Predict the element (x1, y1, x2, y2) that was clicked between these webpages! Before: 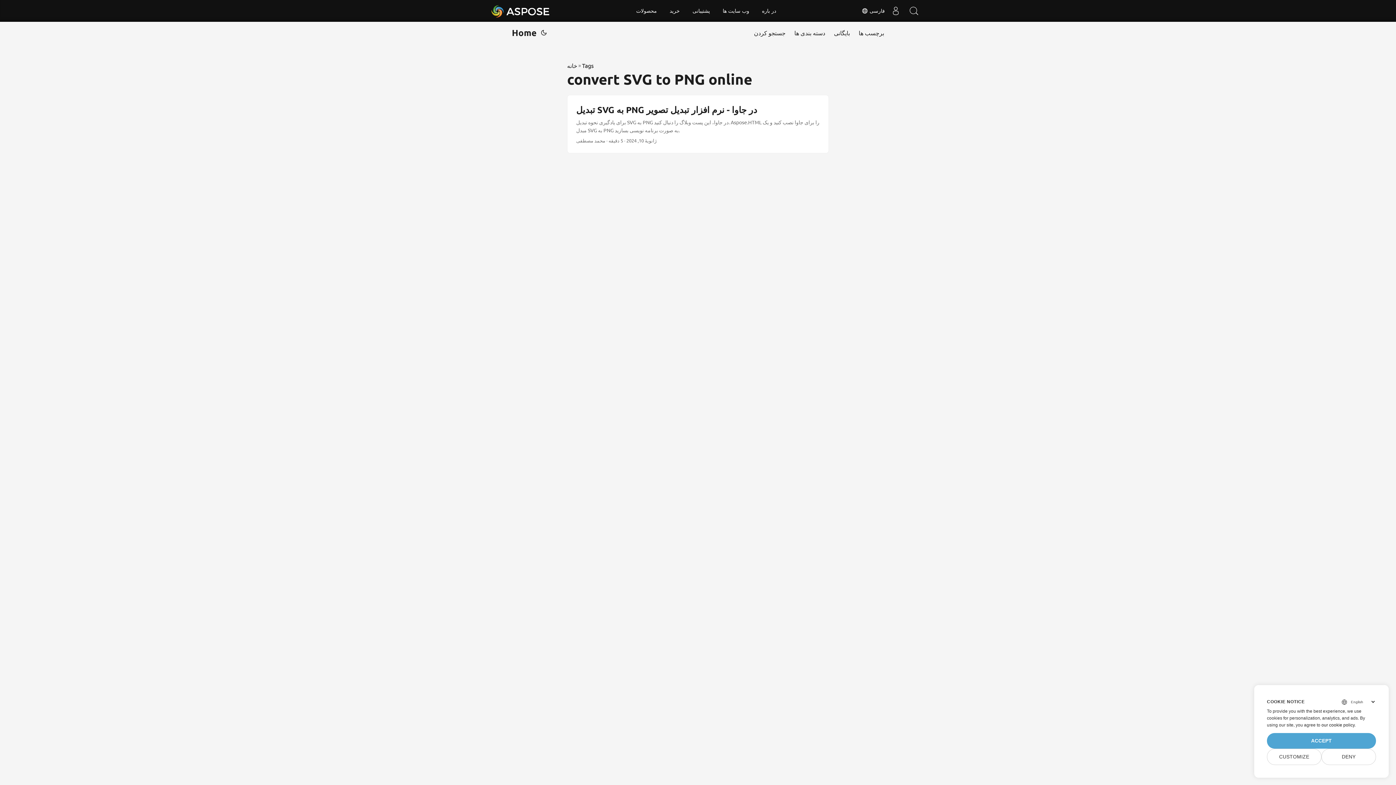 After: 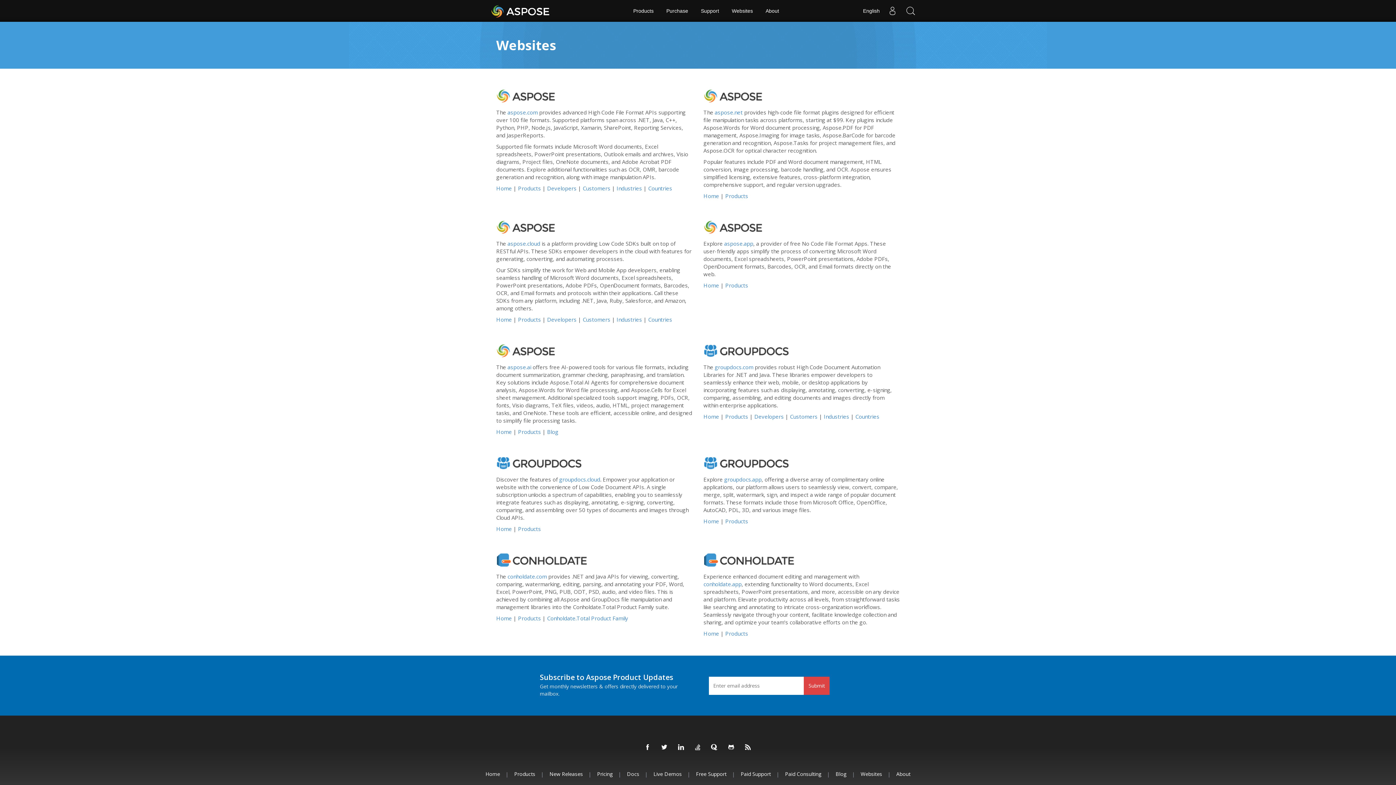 Action: bbox: (717, 0, 754, 21) label: وب سایت ها